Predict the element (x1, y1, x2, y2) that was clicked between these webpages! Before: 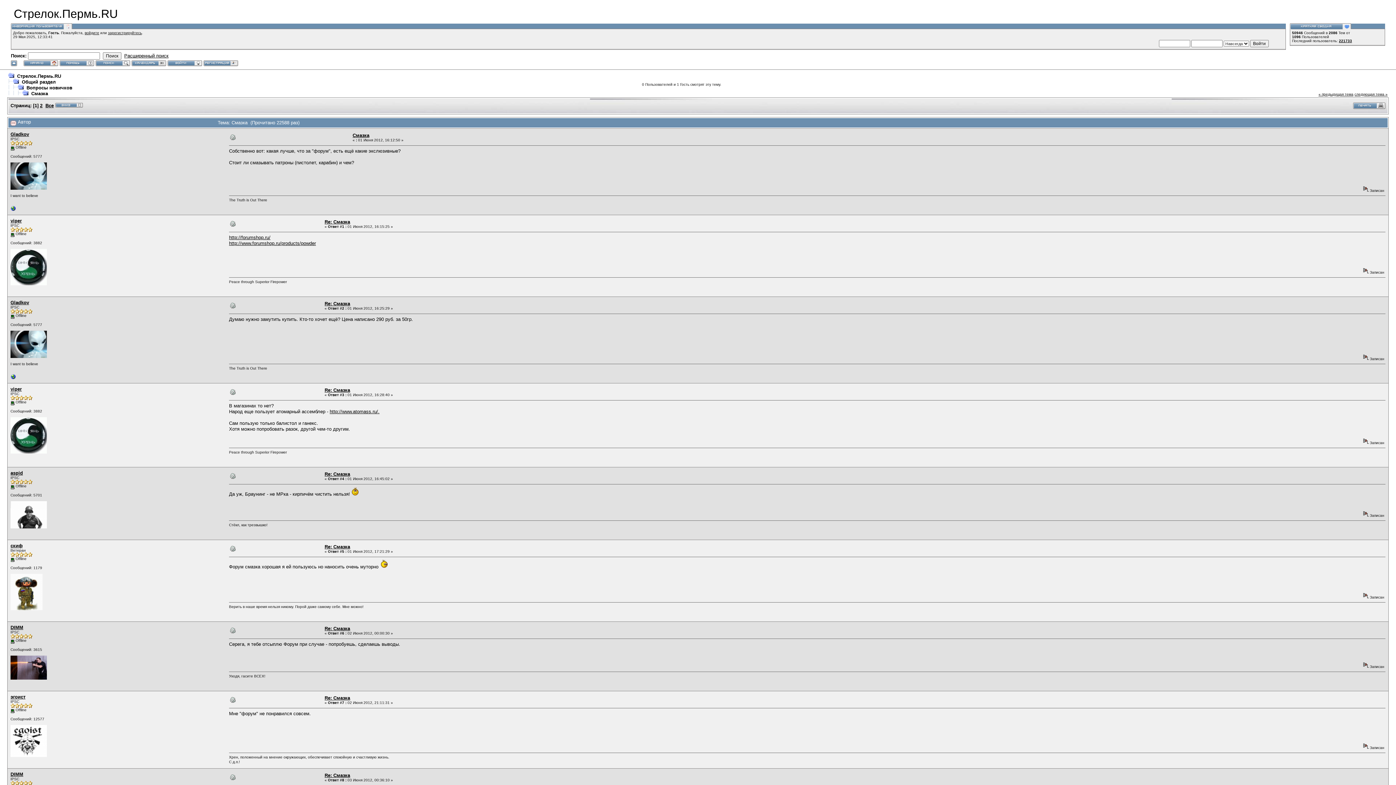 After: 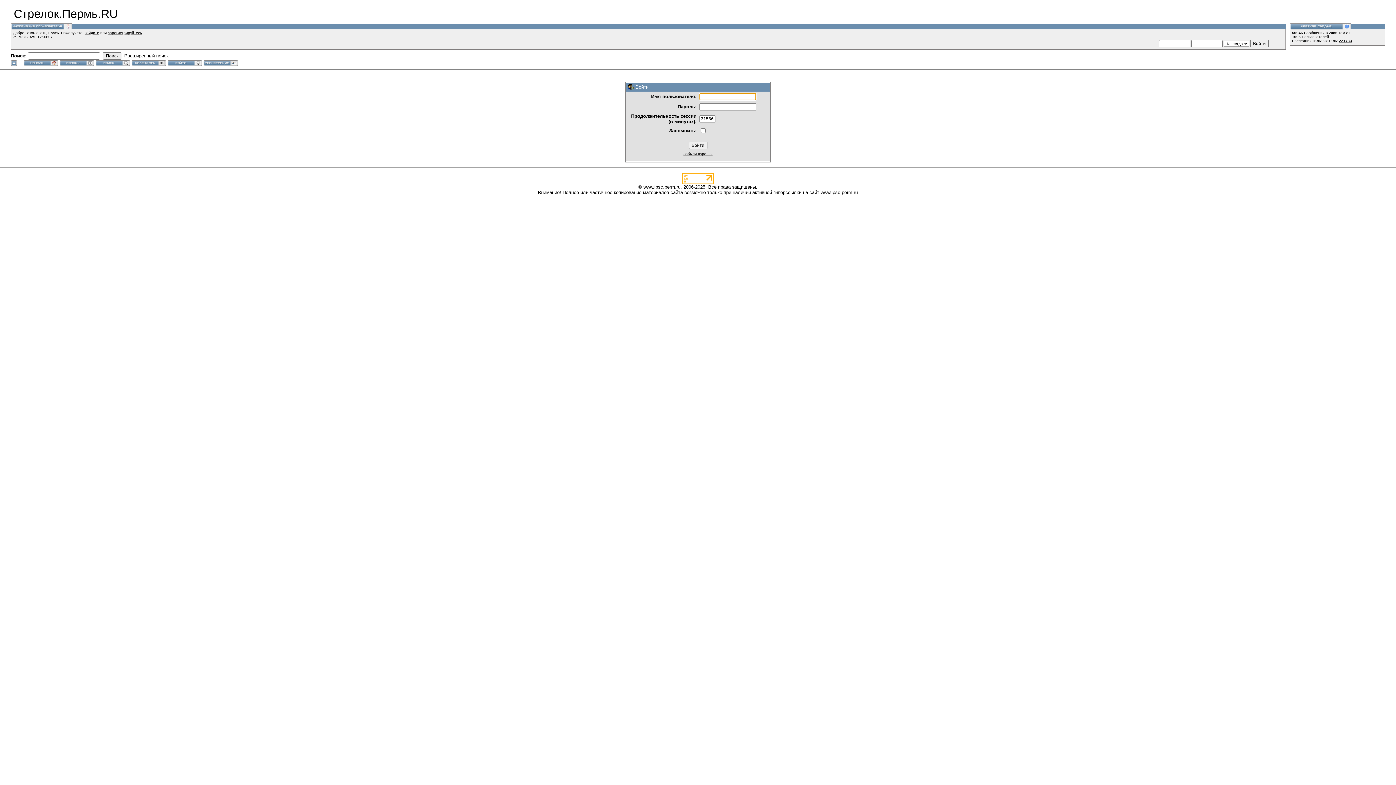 Action: bbox: (167, 62, 202, 68)